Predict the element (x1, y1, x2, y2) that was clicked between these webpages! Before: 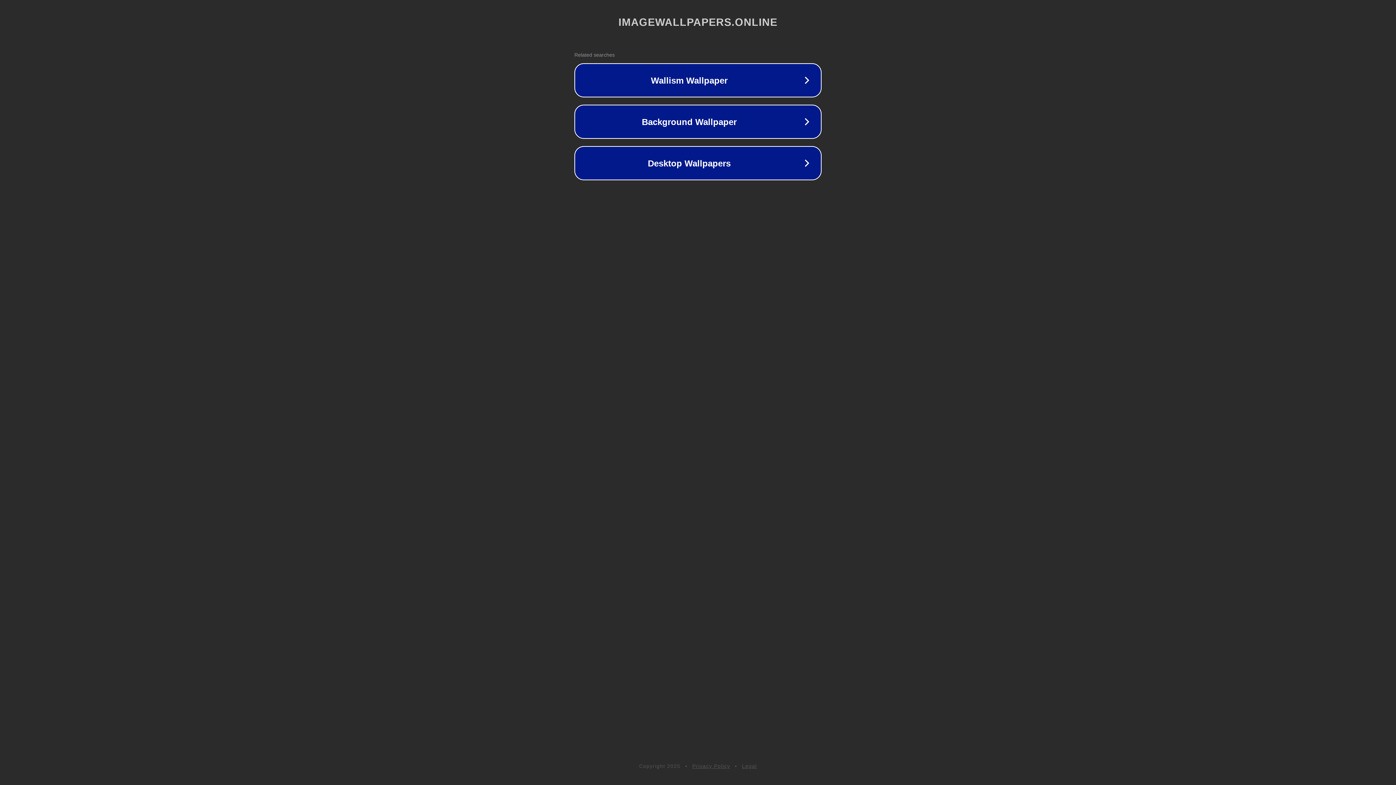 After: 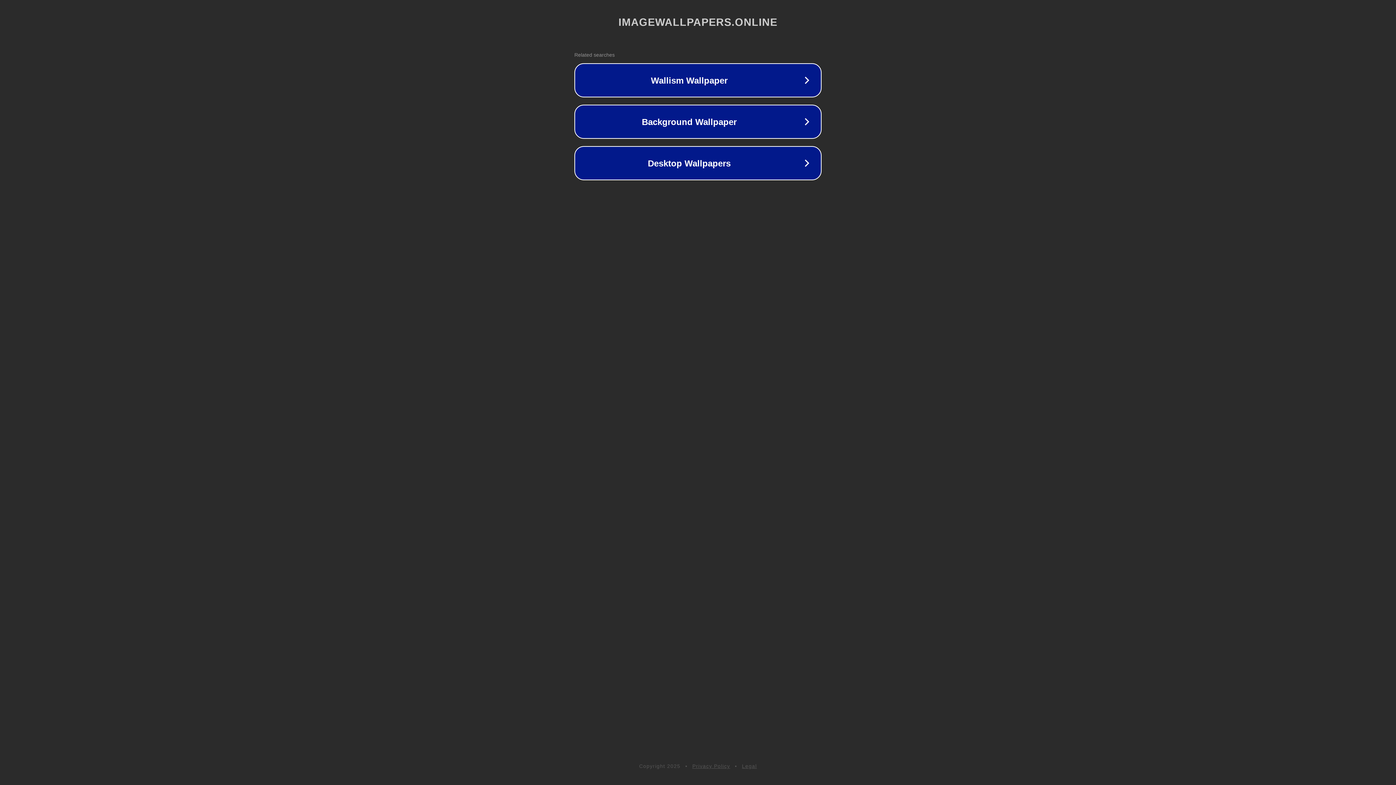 Action: bbox: (692, 763, 730, 769) label: Privacy Policy